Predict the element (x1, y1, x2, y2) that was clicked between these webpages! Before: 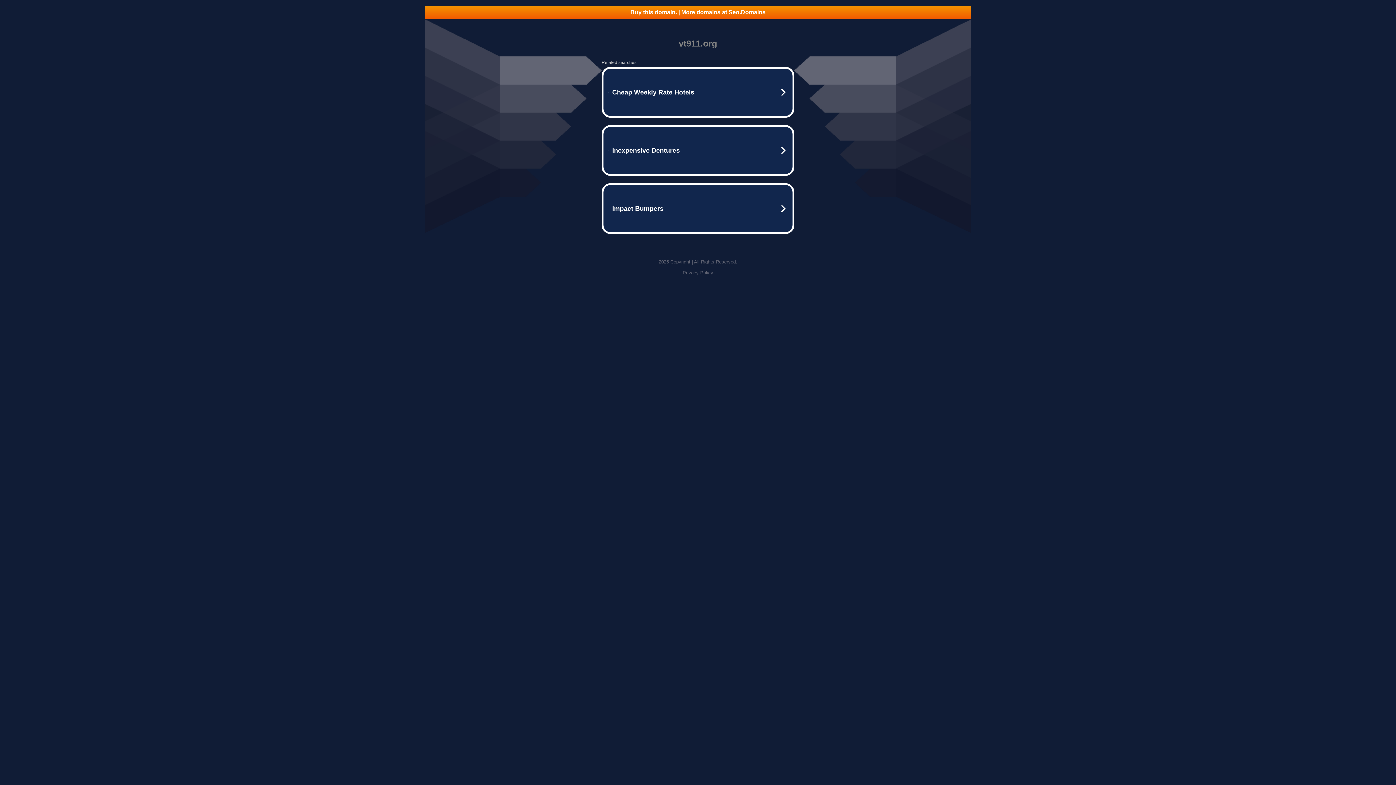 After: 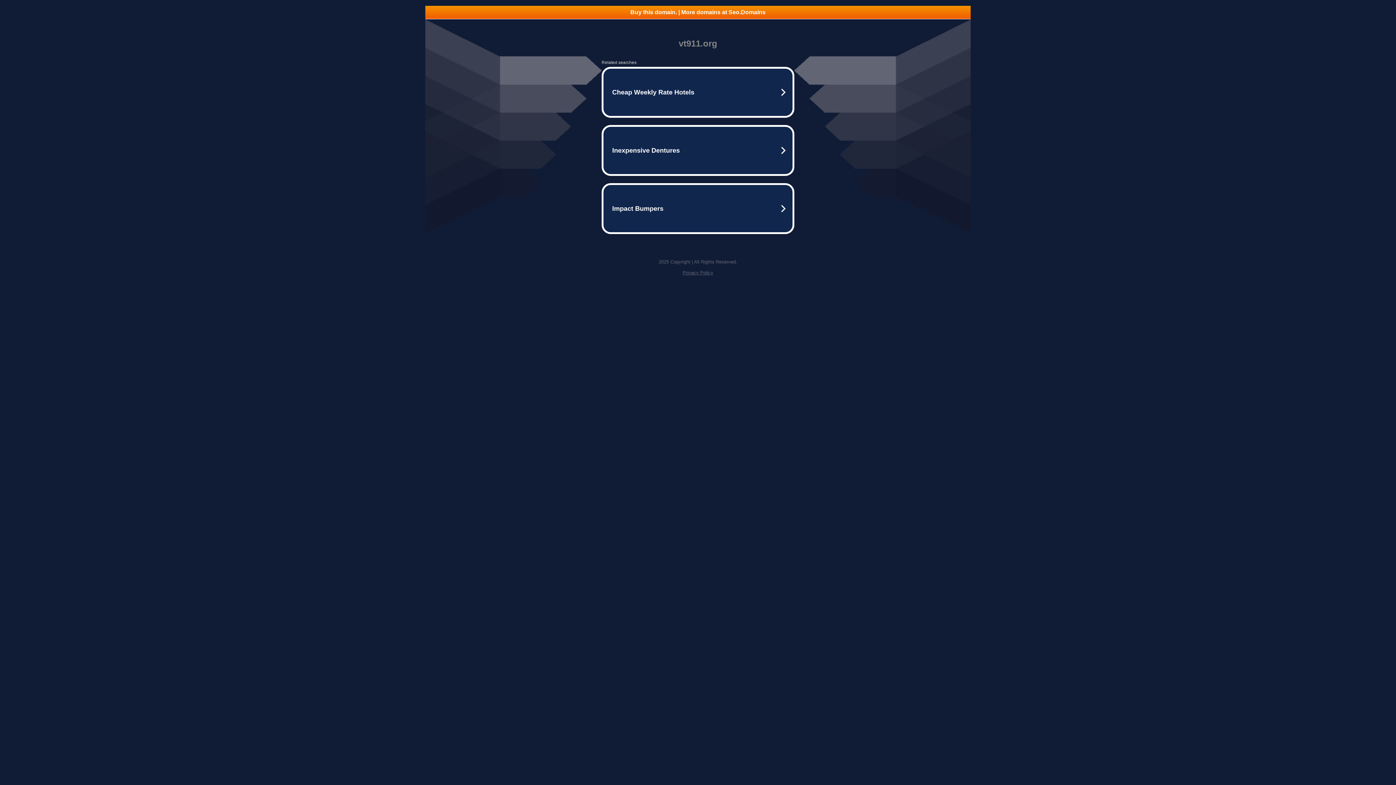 Action: bbox: (682, 270, 713, 275) label: Privacy Policy